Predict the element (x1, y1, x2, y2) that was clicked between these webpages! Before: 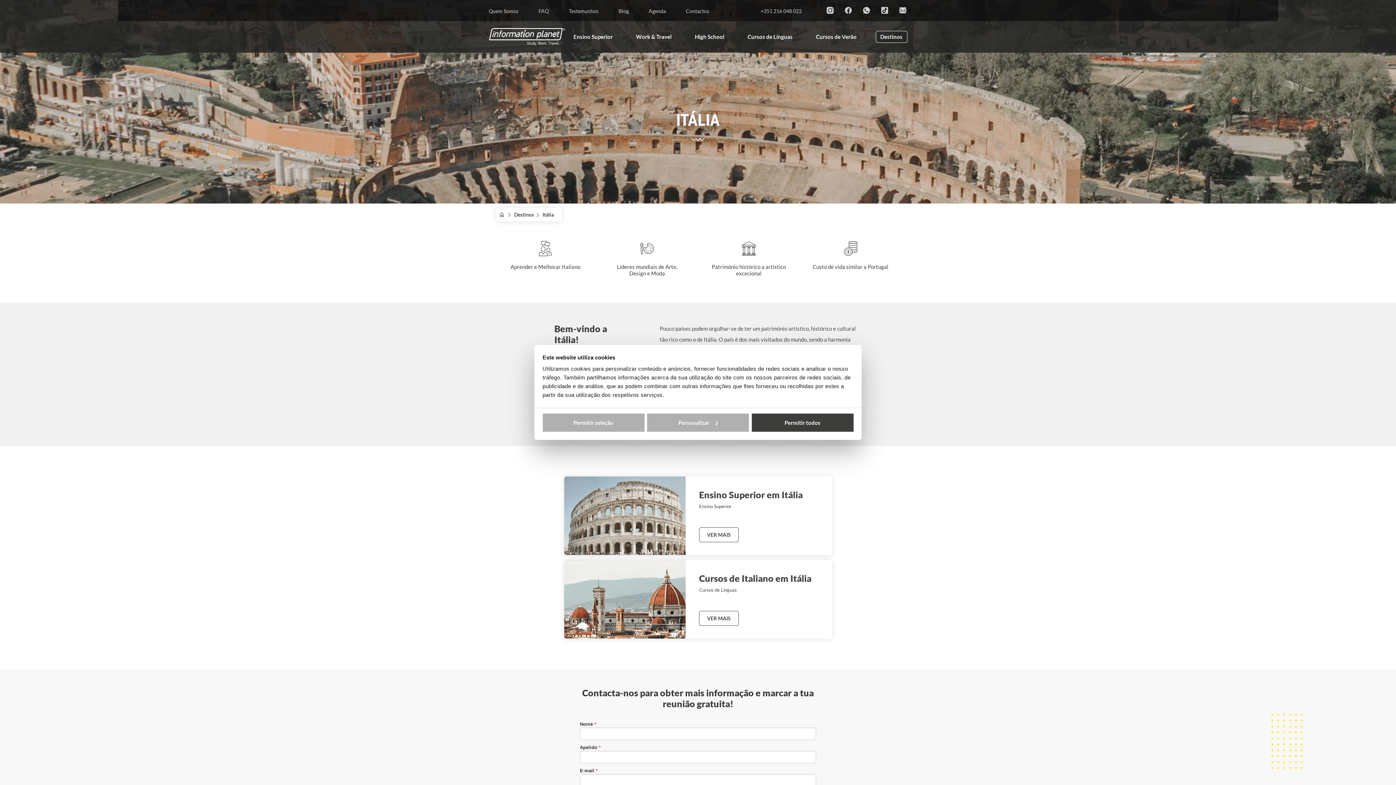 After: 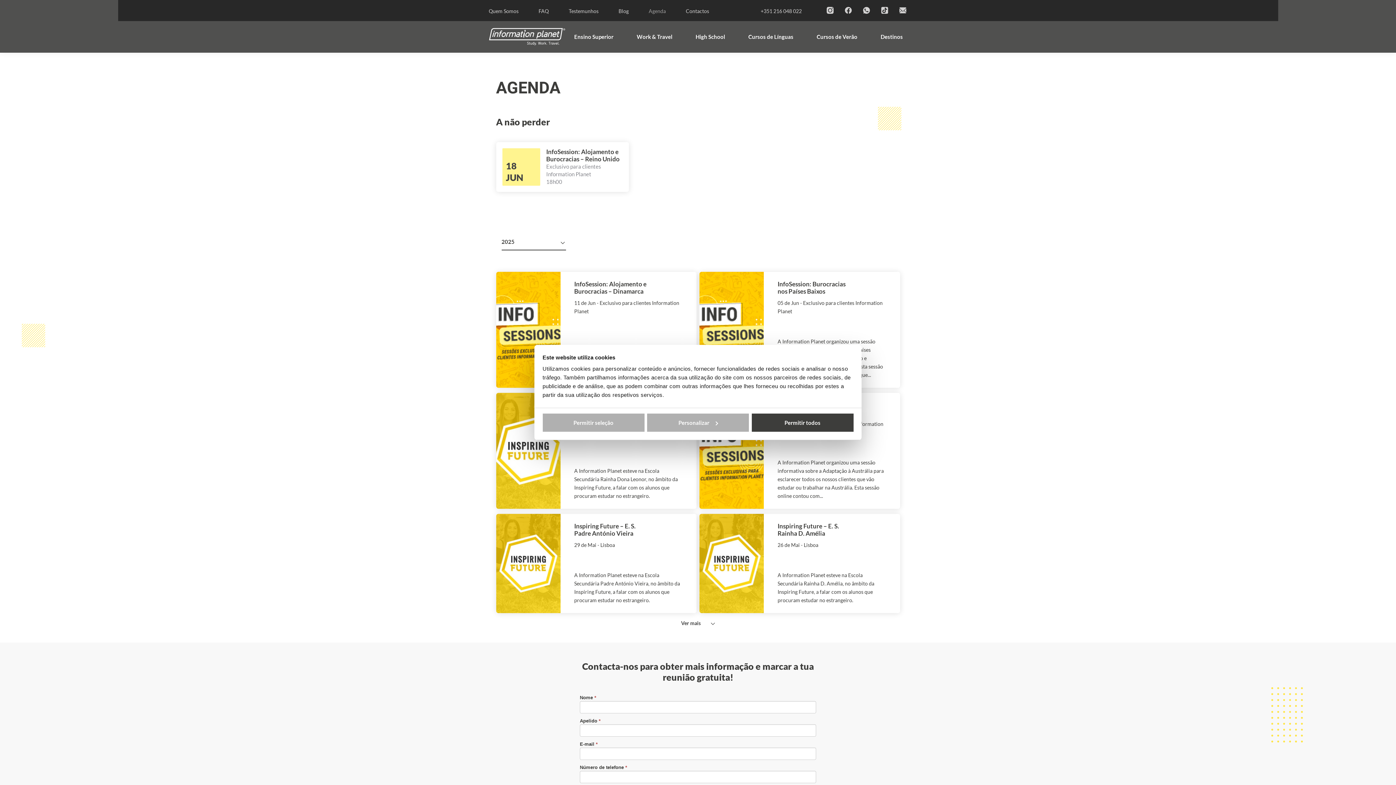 Action: label: Agenda bbox: (648, 7, 666, 14)